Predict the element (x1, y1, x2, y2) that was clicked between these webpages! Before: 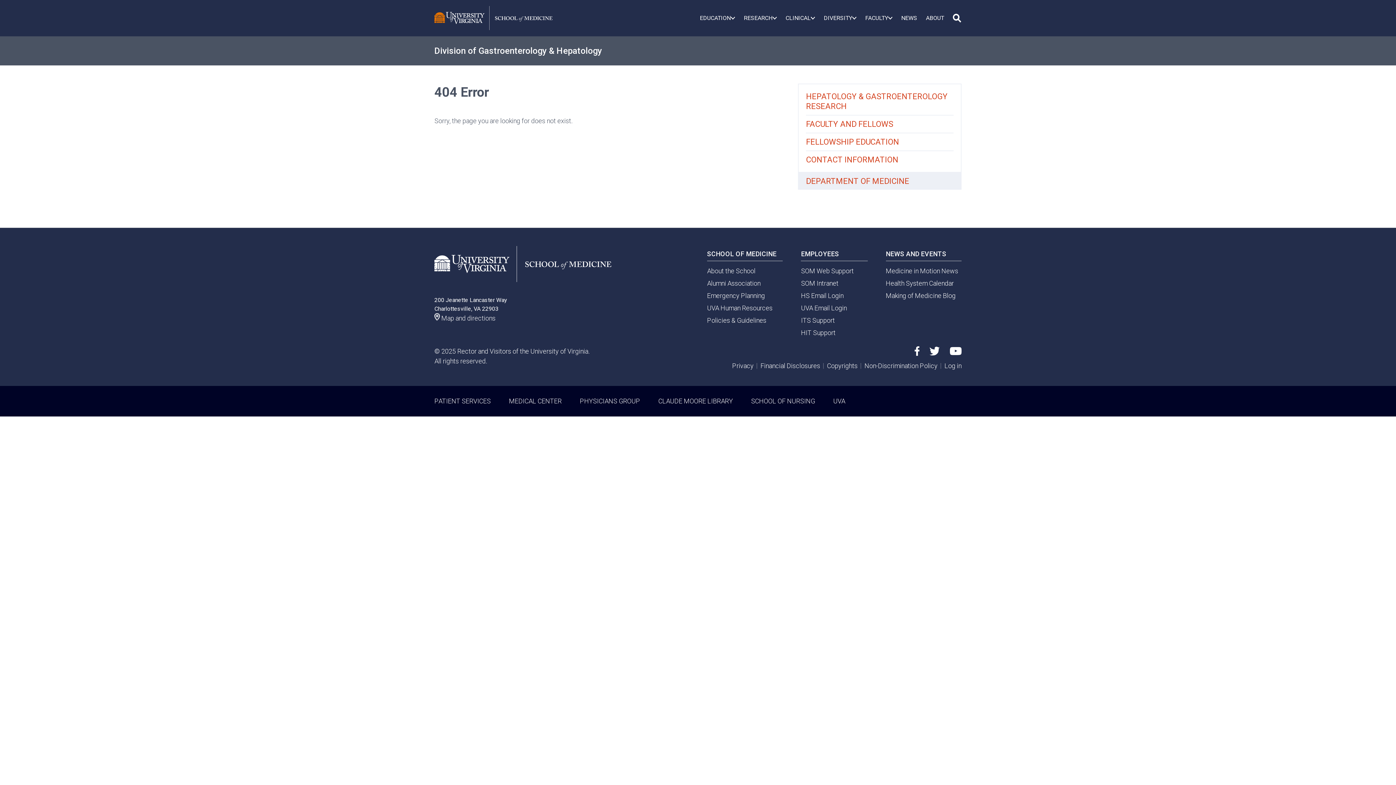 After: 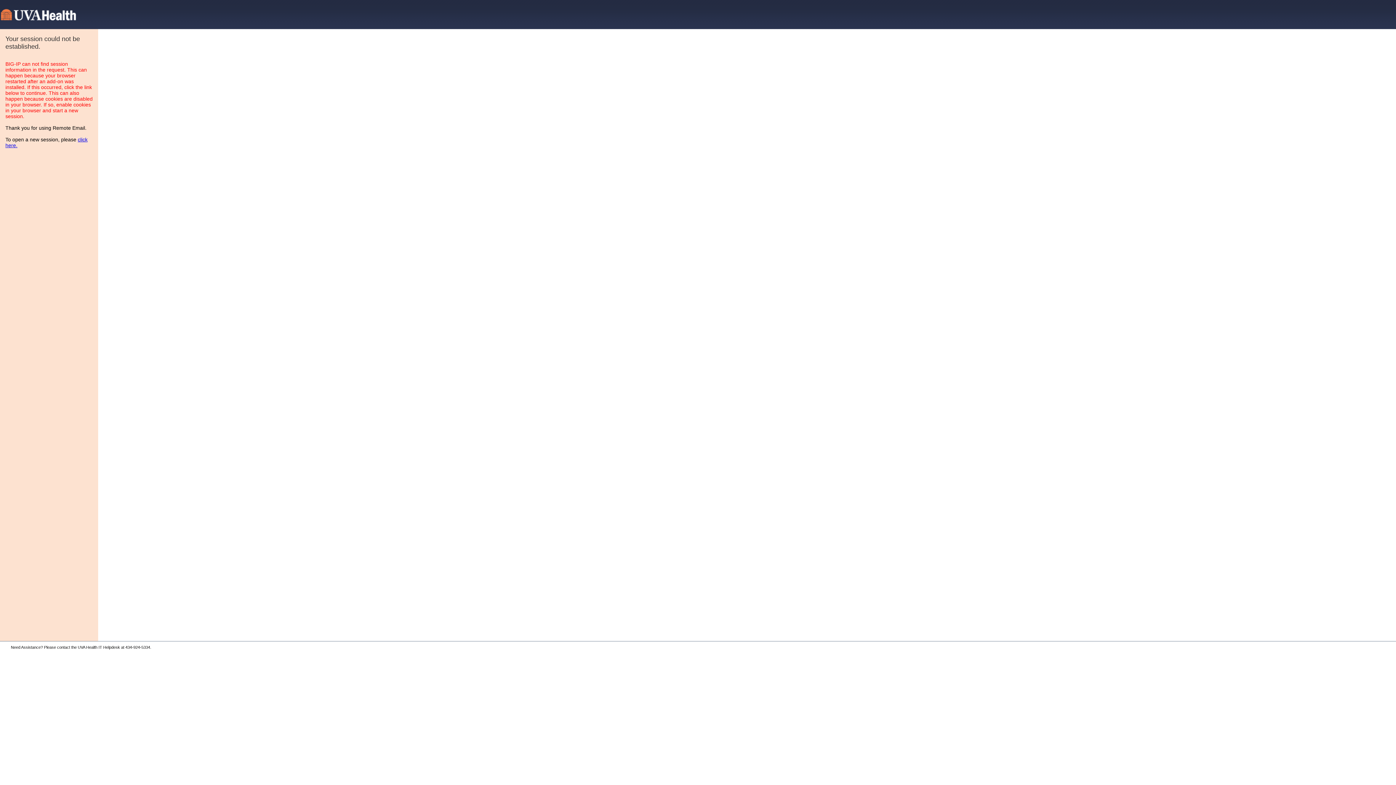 Action: label: HS Email Login bbox: (801, 291, 843, 299)